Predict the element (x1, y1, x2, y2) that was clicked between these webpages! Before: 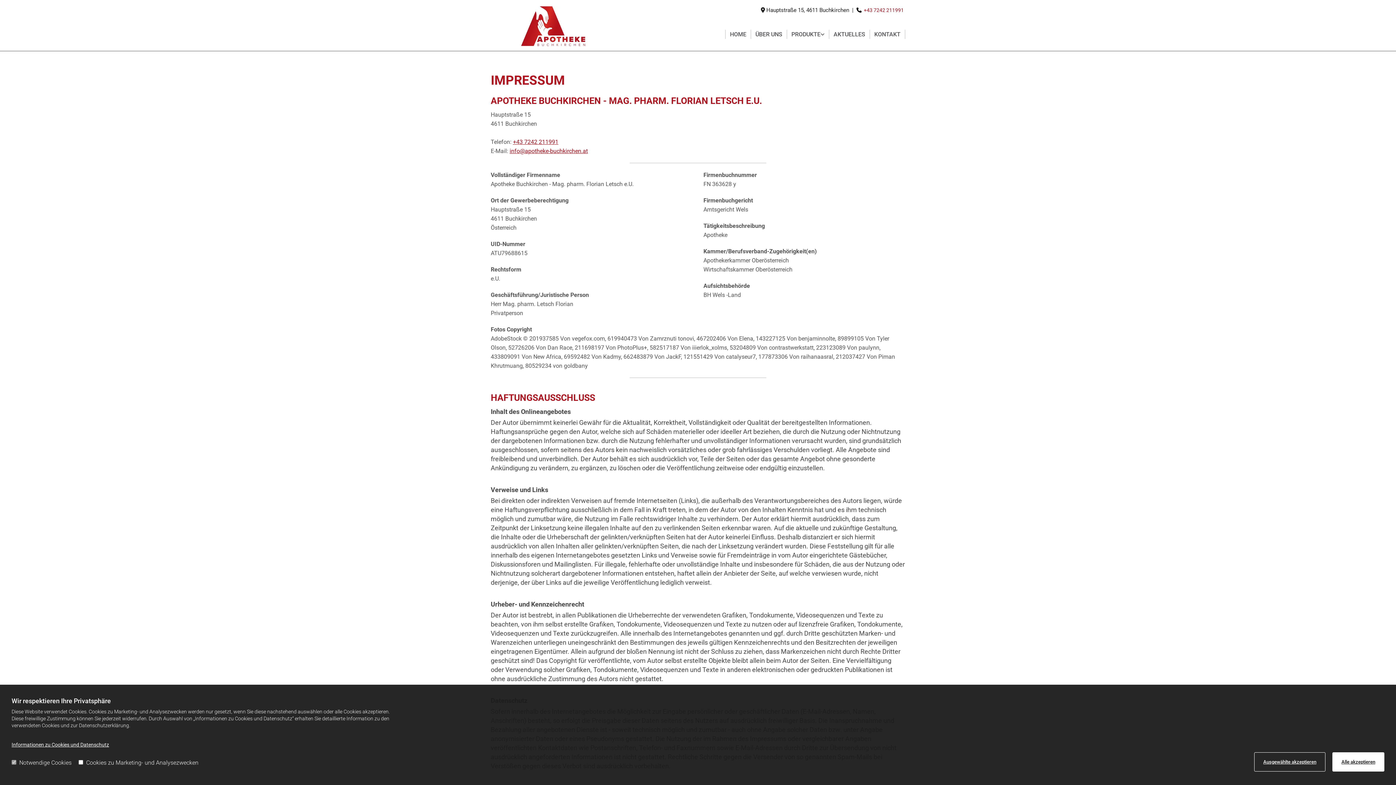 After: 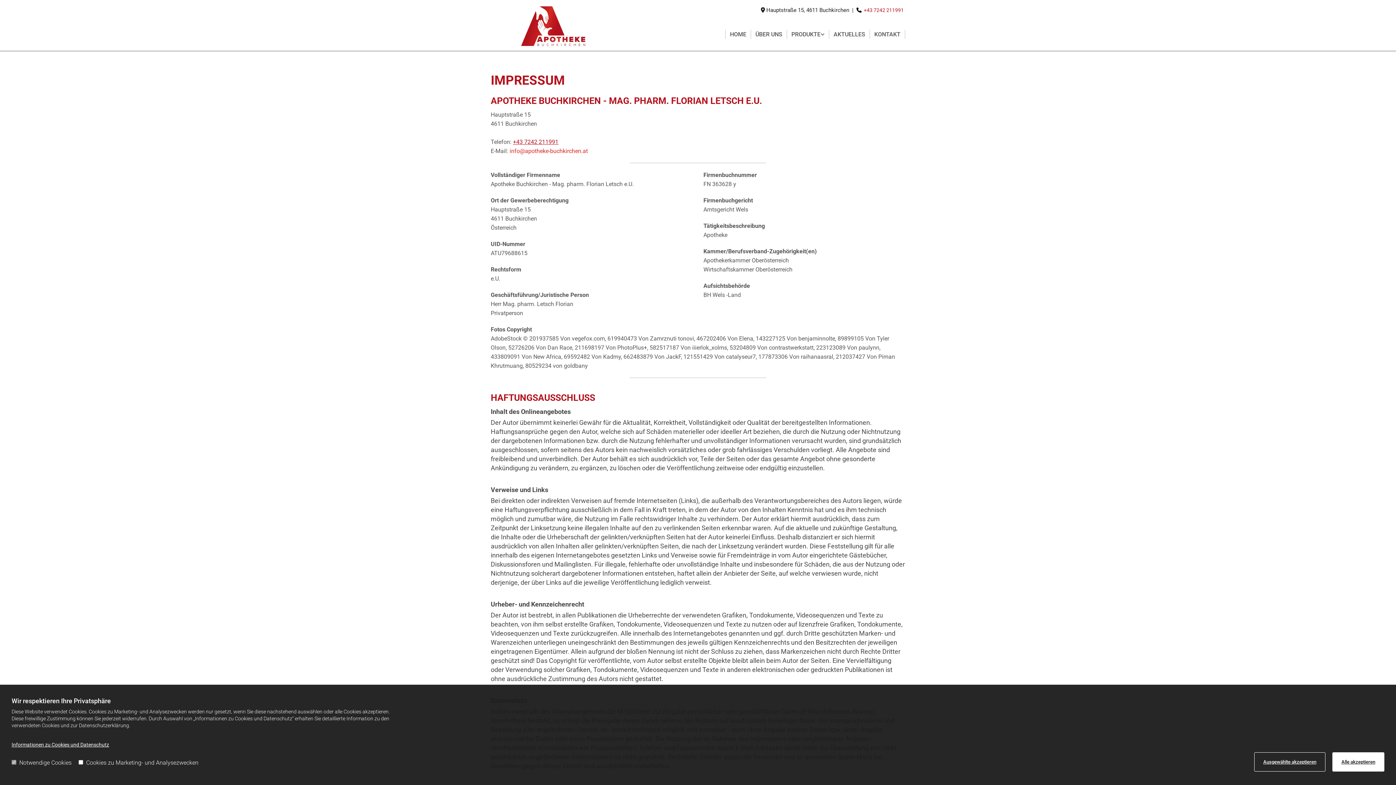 Action: bbox: (509, 147, 588, 154) label: info@apotheke-buchkirchen.at